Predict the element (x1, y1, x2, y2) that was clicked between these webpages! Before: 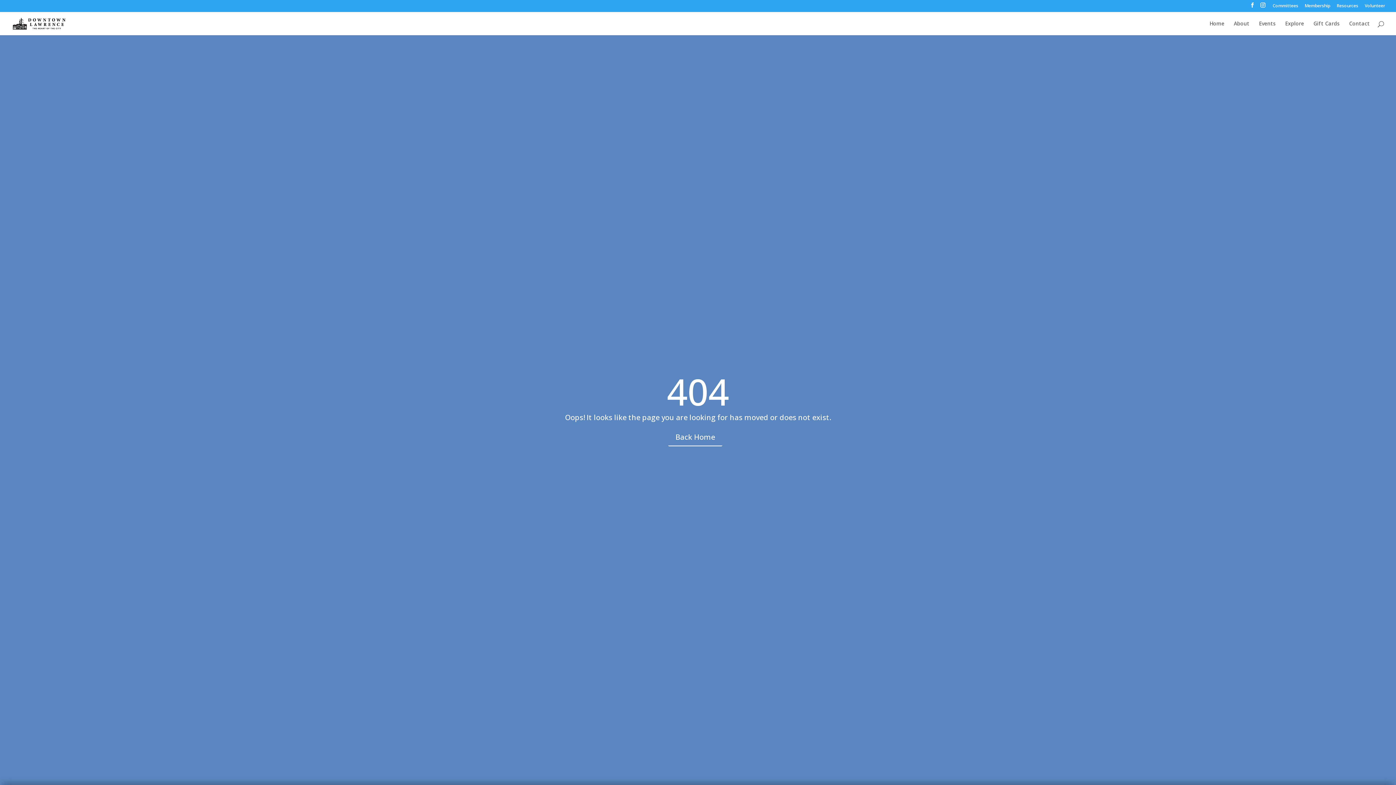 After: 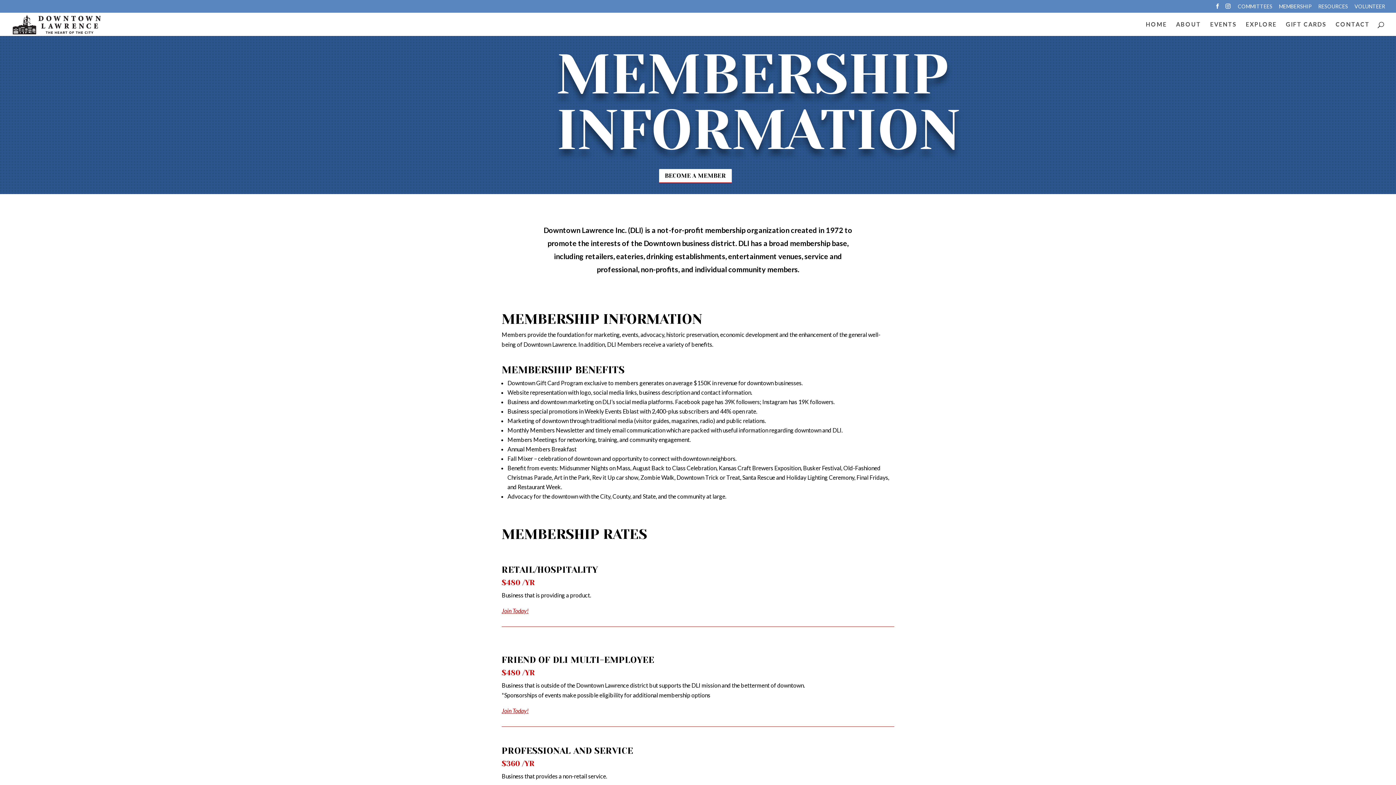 Action: bbox: (1305, 3, 1330, 11) label: Membership